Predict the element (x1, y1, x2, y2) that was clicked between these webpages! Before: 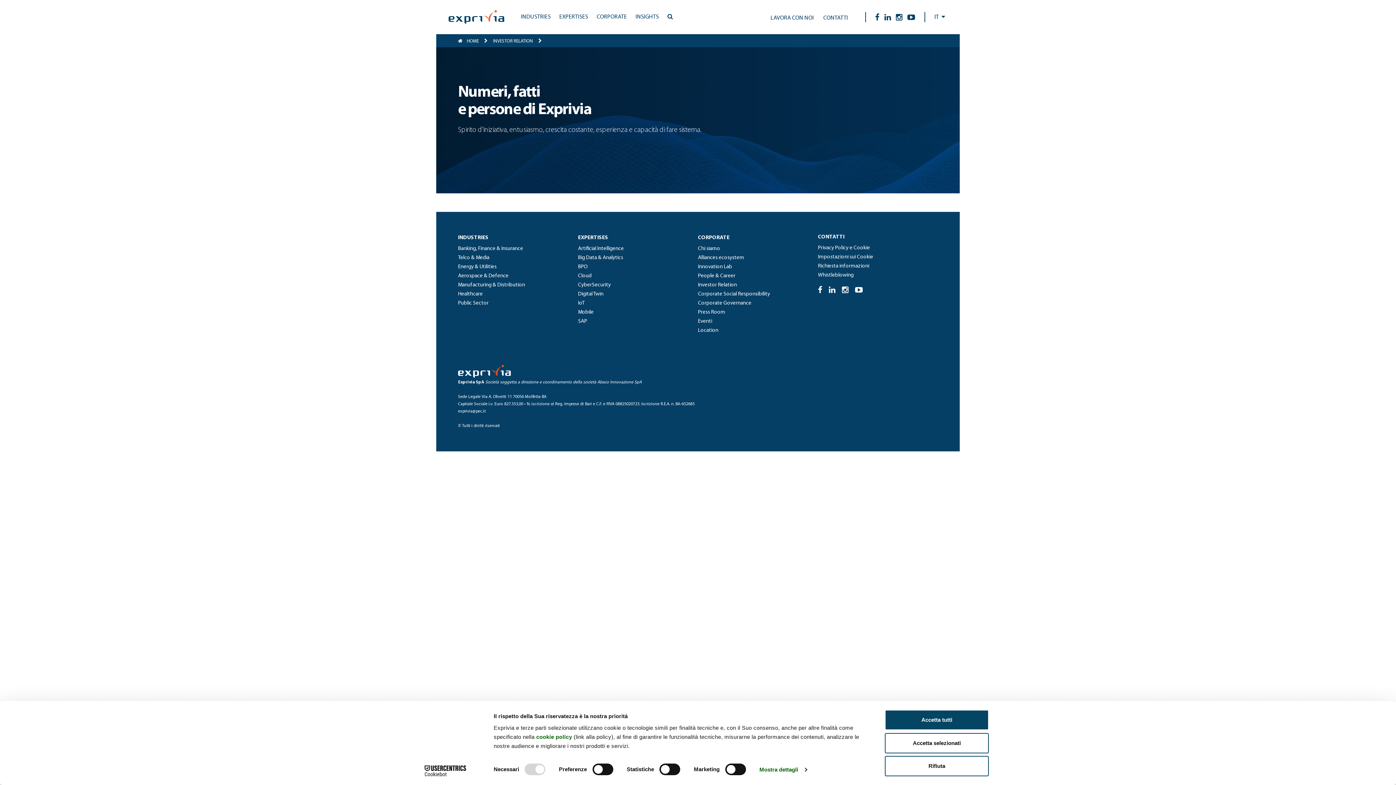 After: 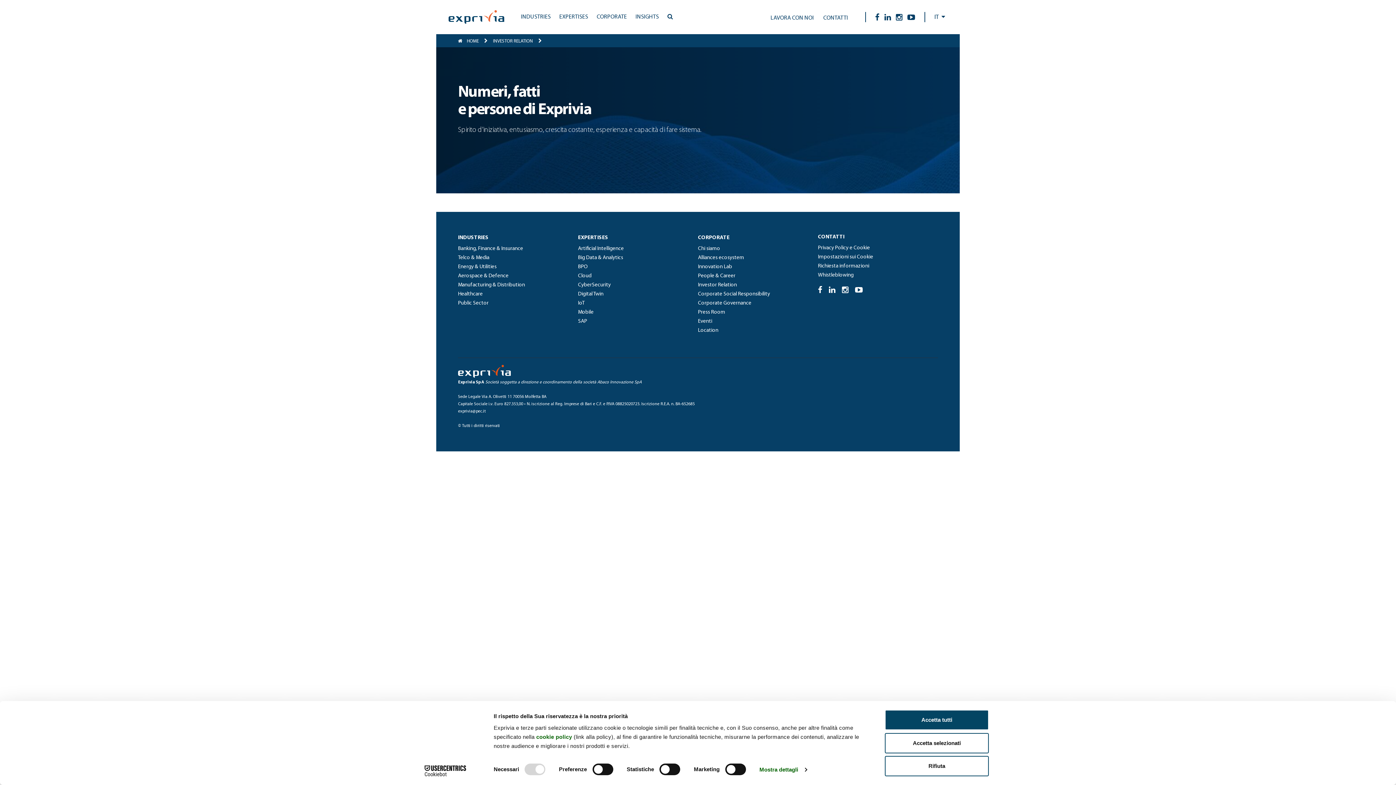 Action: bbox: (458, 375, 485, 379) label: exprivia@pec.it